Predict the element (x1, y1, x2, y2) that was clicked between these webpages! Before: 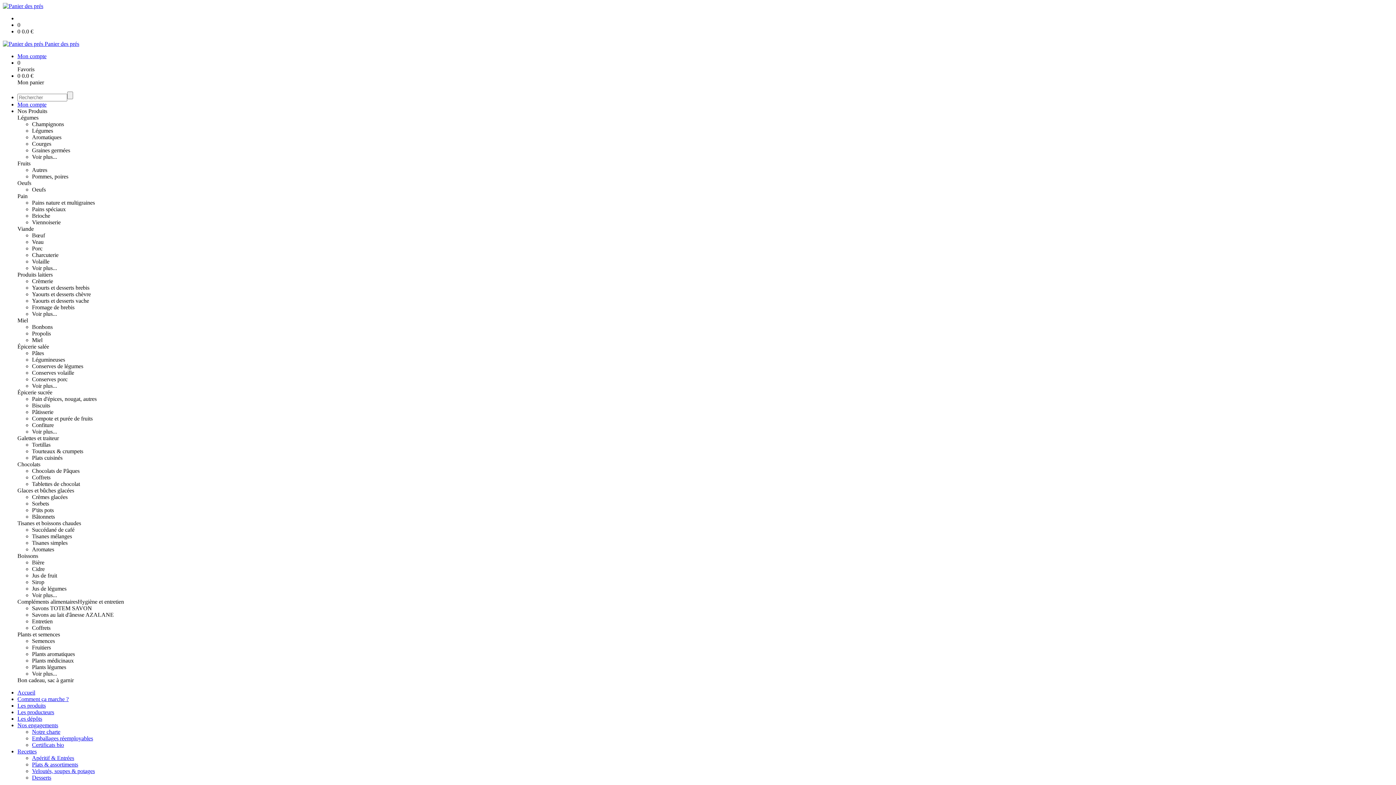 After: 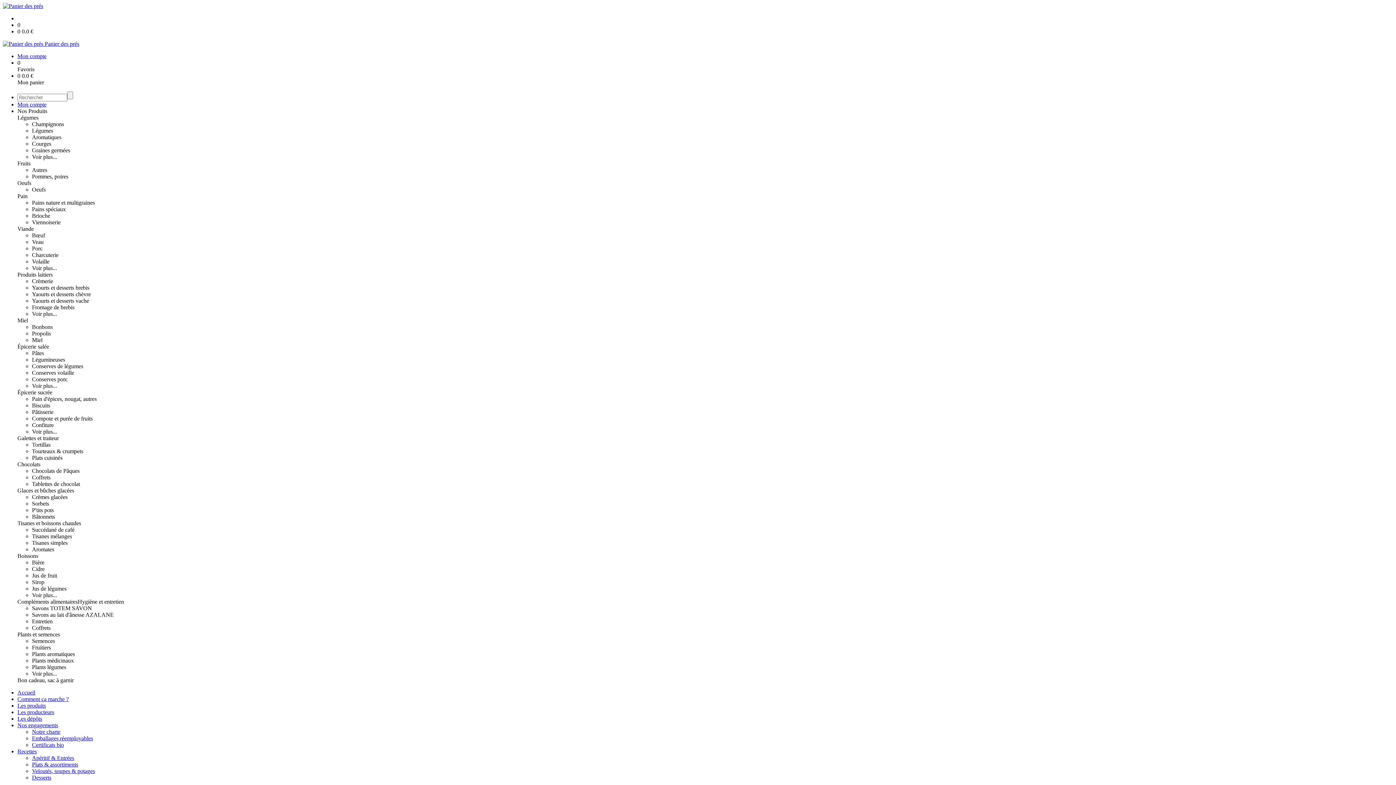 Action: bbox: (32, 134, 61, 140) label: Aromatiques